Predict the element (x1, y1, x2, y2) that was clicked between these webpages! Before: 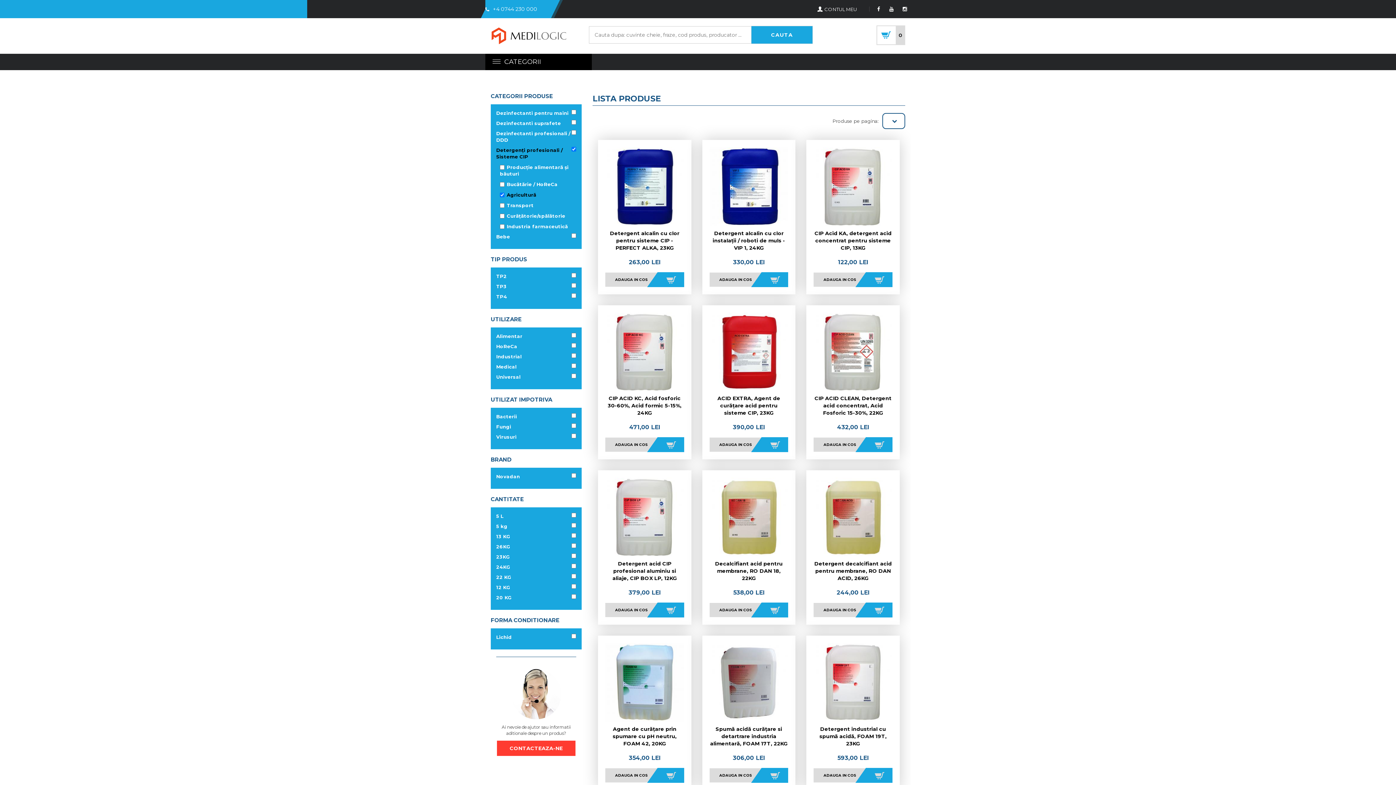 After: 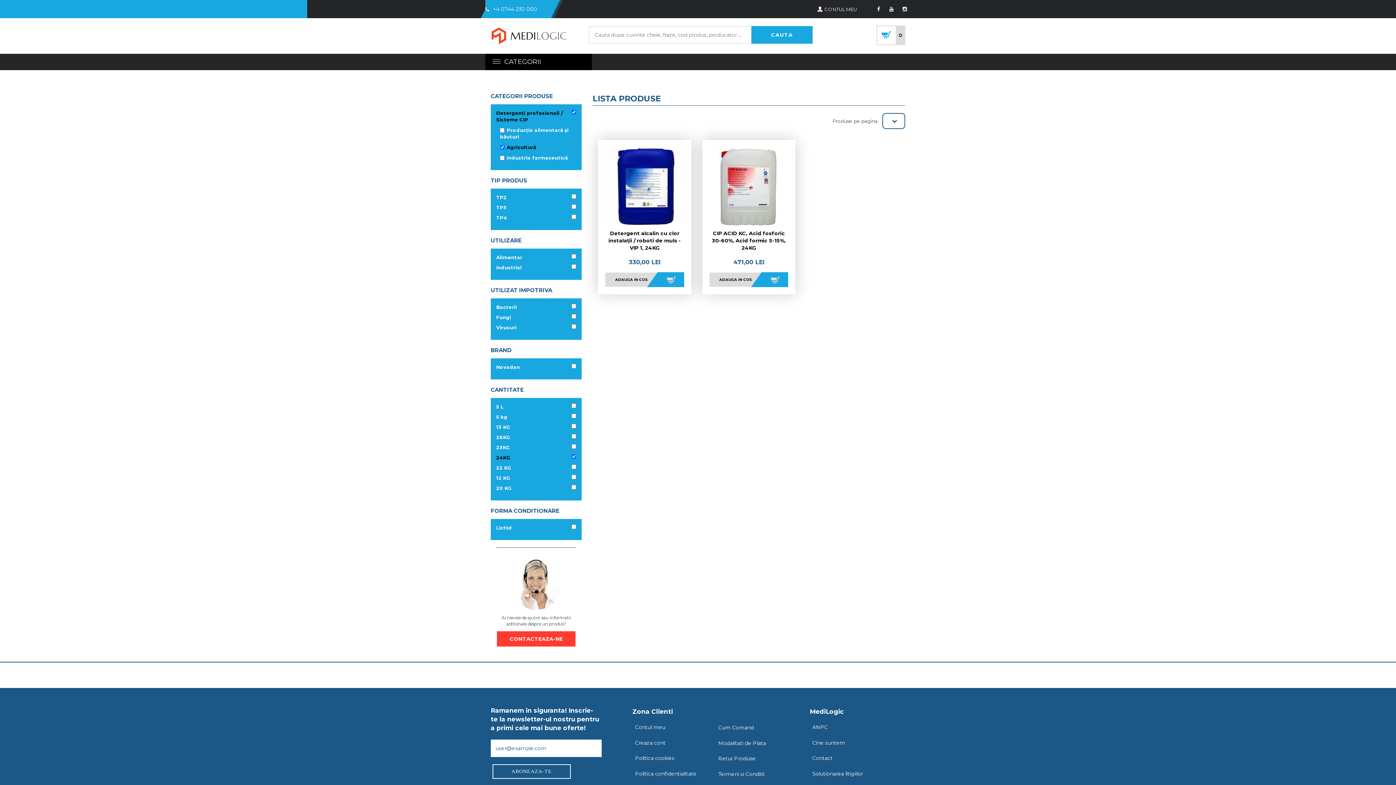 Action: label: 24KG
Apply 24KG filter bbox: (496, 564, 510, 570)